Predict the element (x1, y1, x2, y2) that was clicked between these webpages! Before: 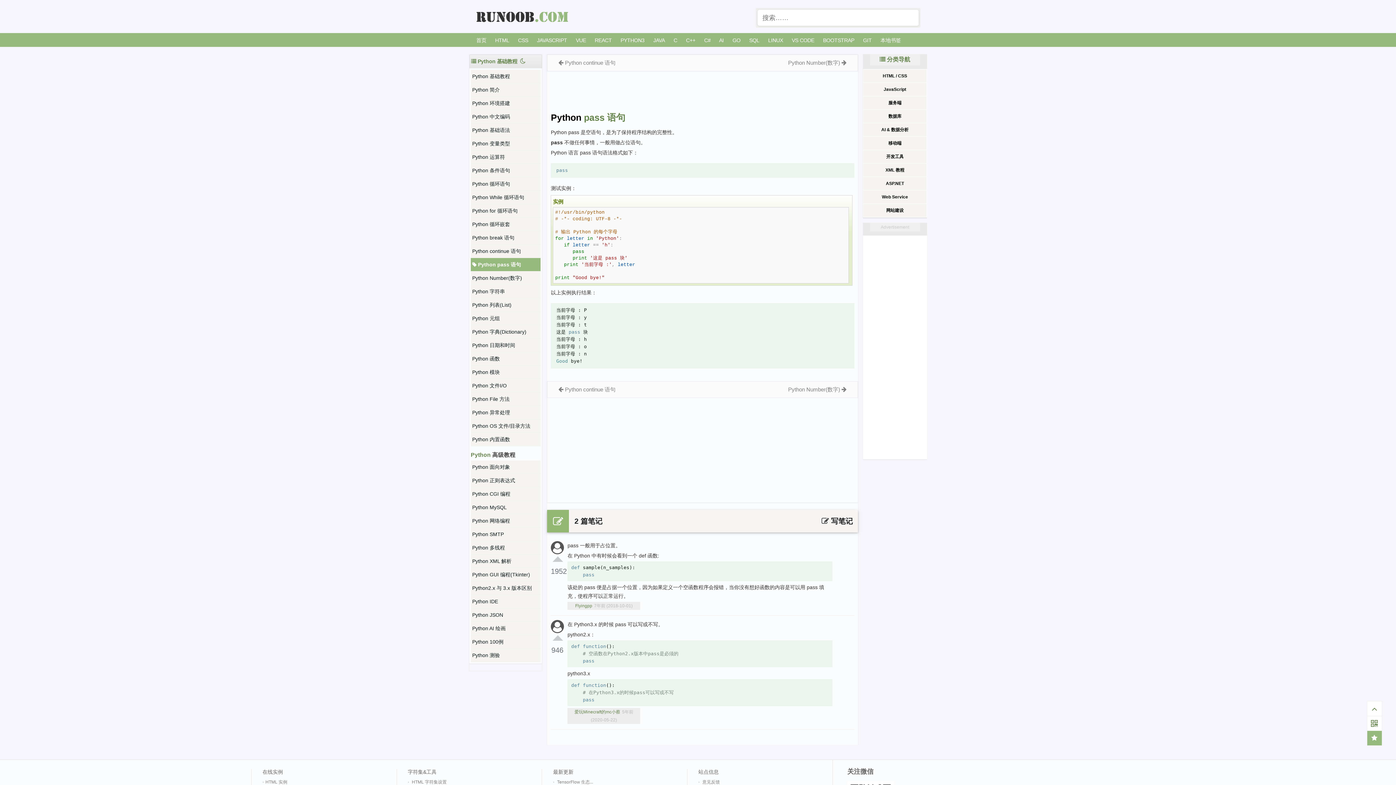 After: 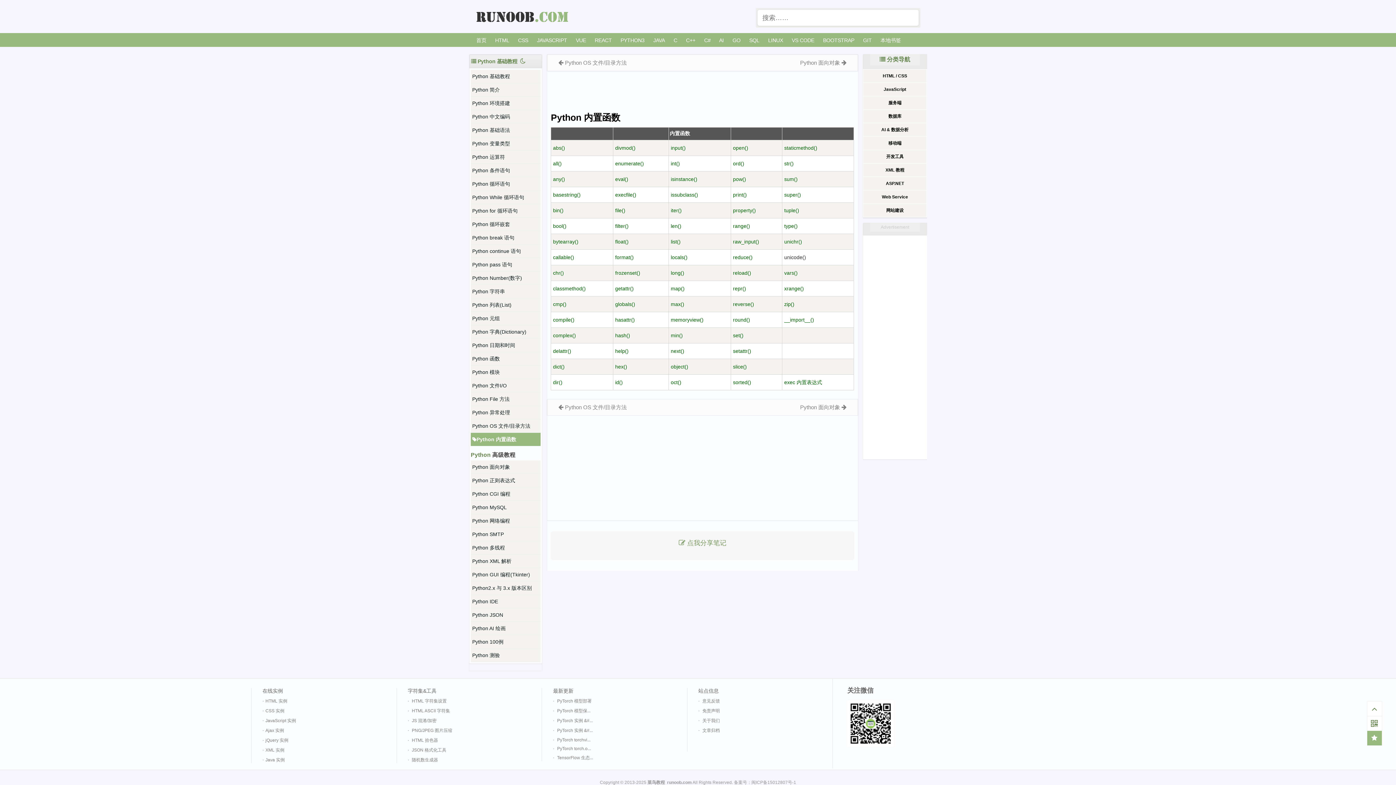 Action: bbox: (470, 433, 540, 446) label: Python 内置函数